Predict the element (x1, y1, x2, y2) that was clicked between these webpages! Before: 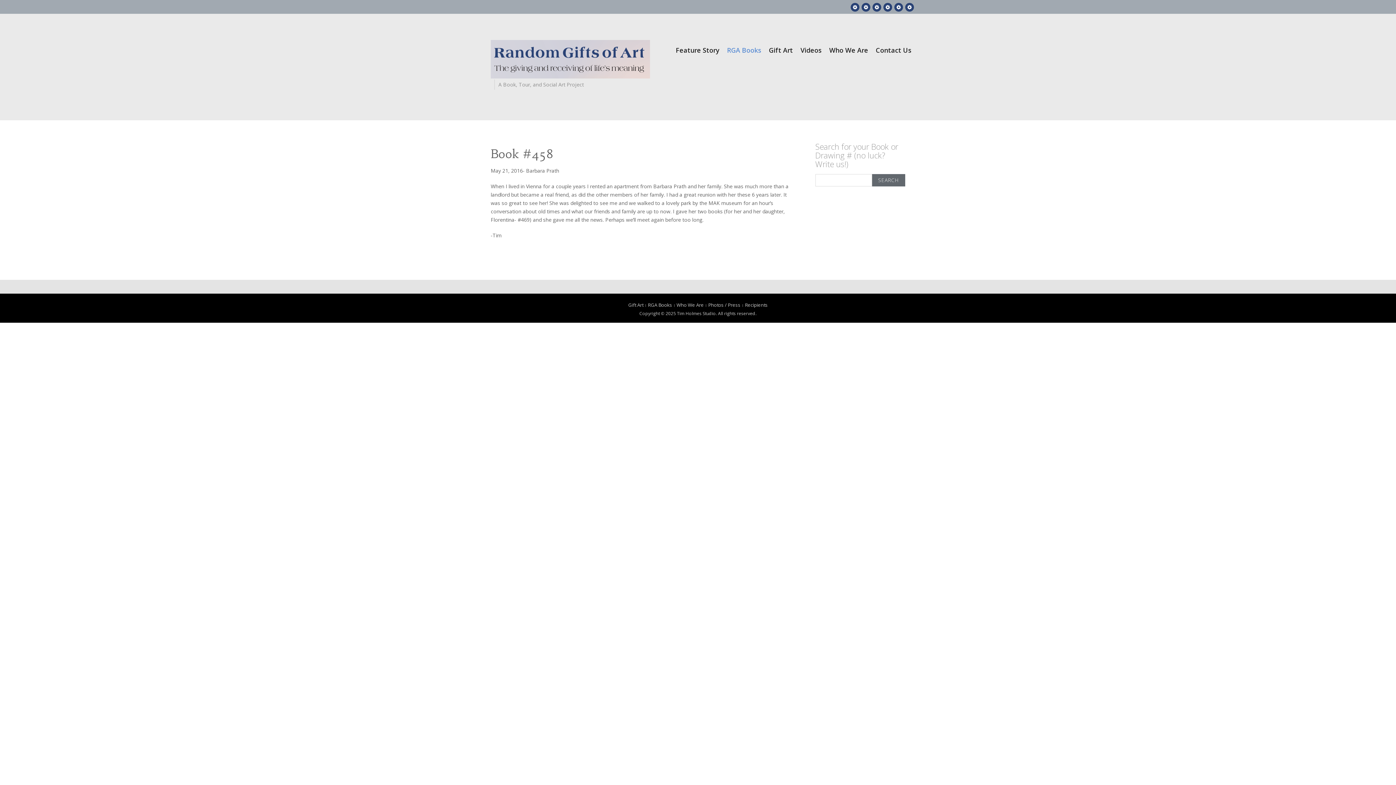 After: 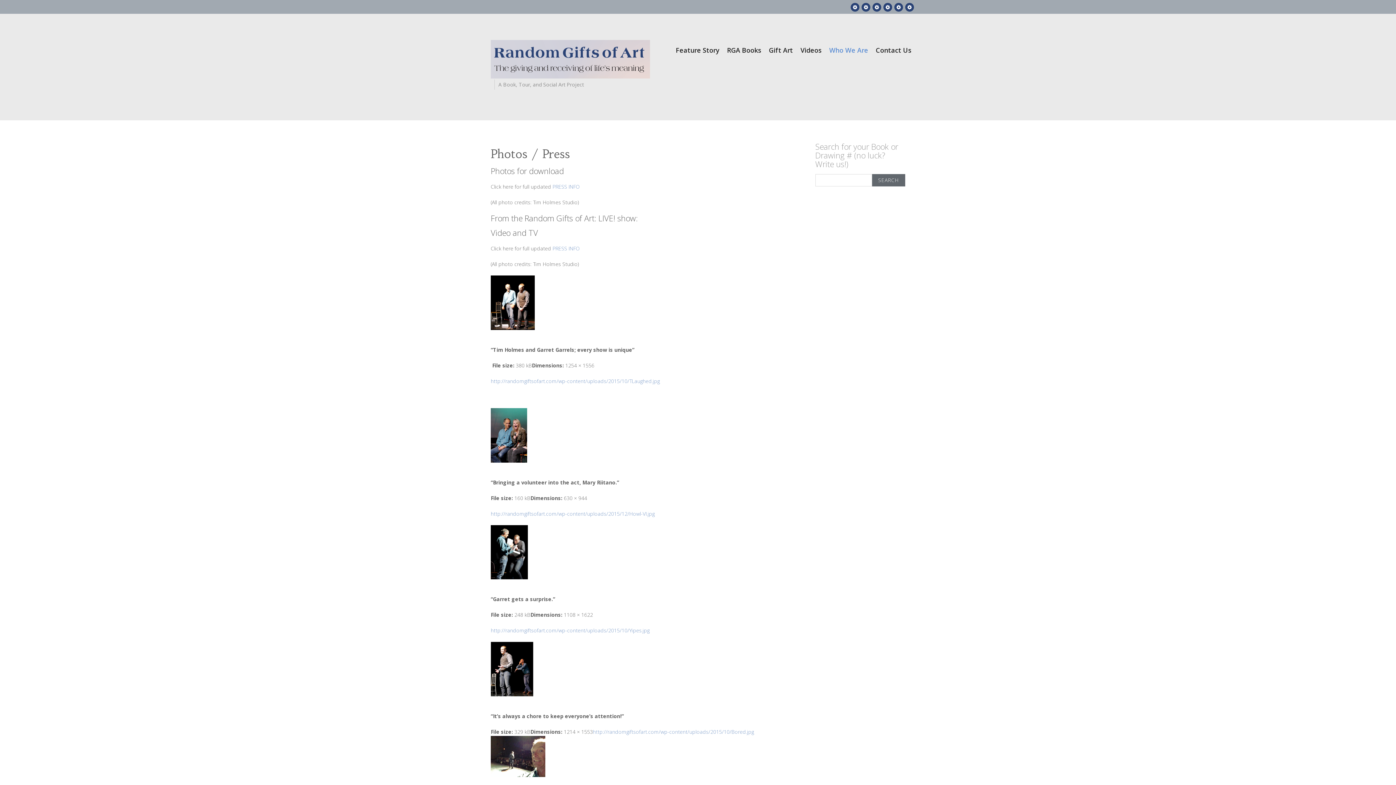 Action: label: Photos / Press bbox: (708, 301, 740, 308)